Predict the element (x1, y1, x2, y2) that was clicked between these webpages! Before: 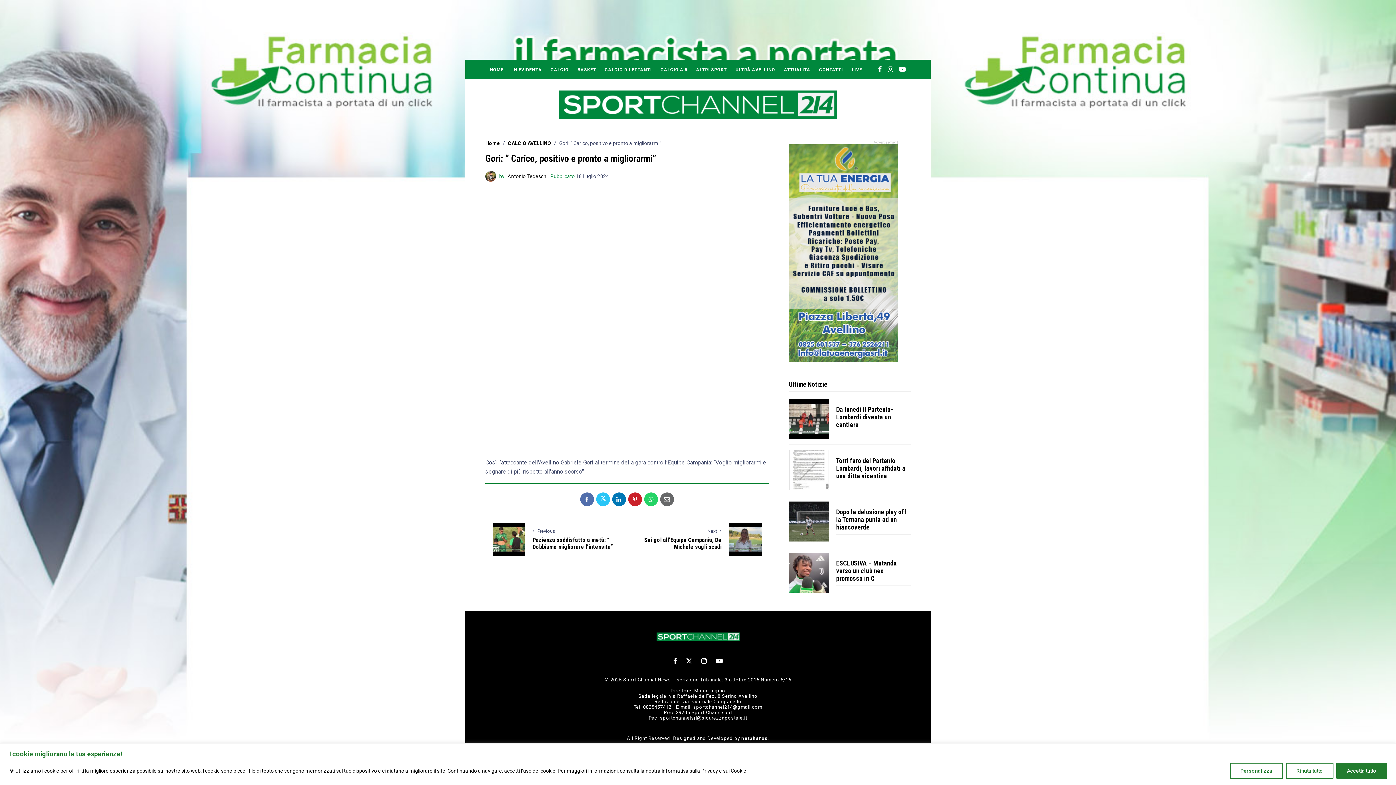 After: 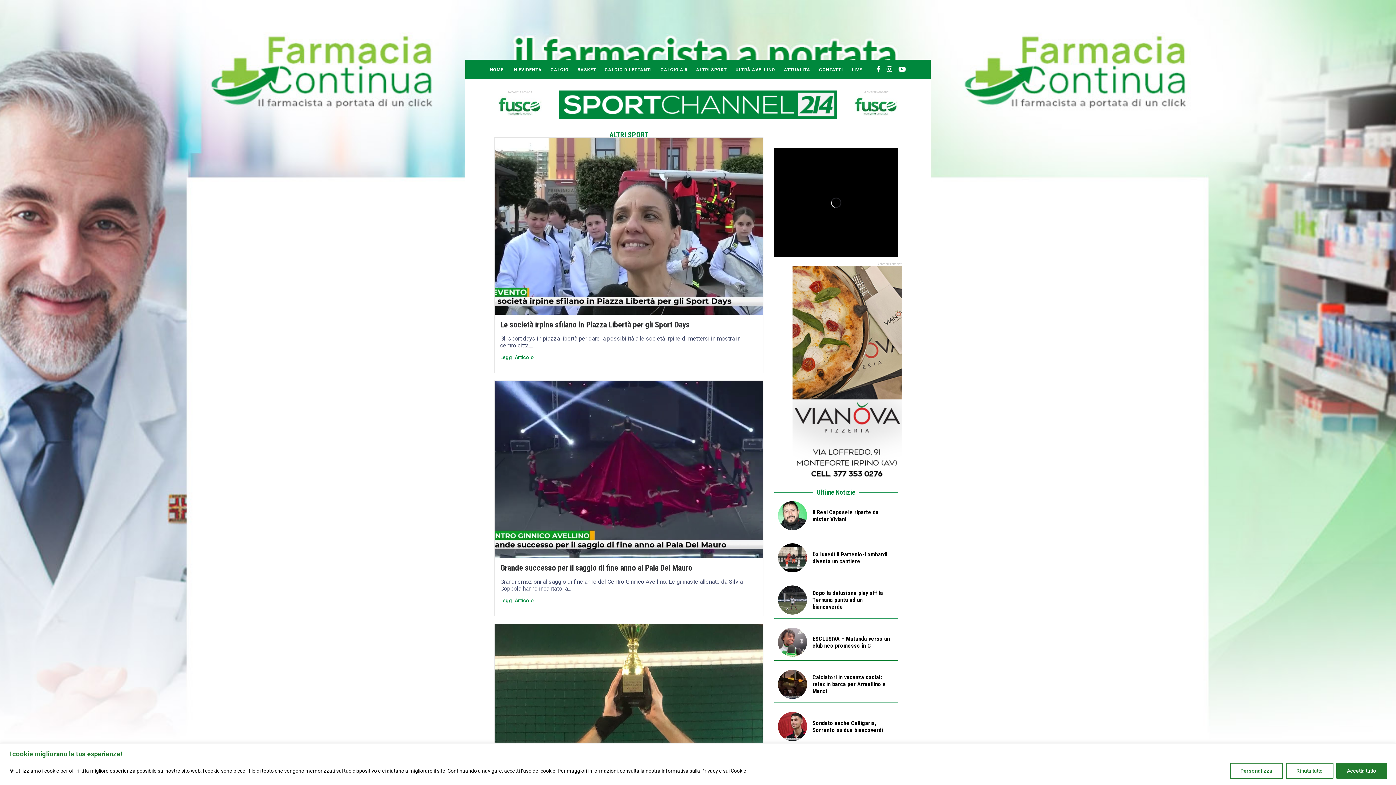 Action: label: ALTRI SPORT bbox: (692, 59, 731, 78)